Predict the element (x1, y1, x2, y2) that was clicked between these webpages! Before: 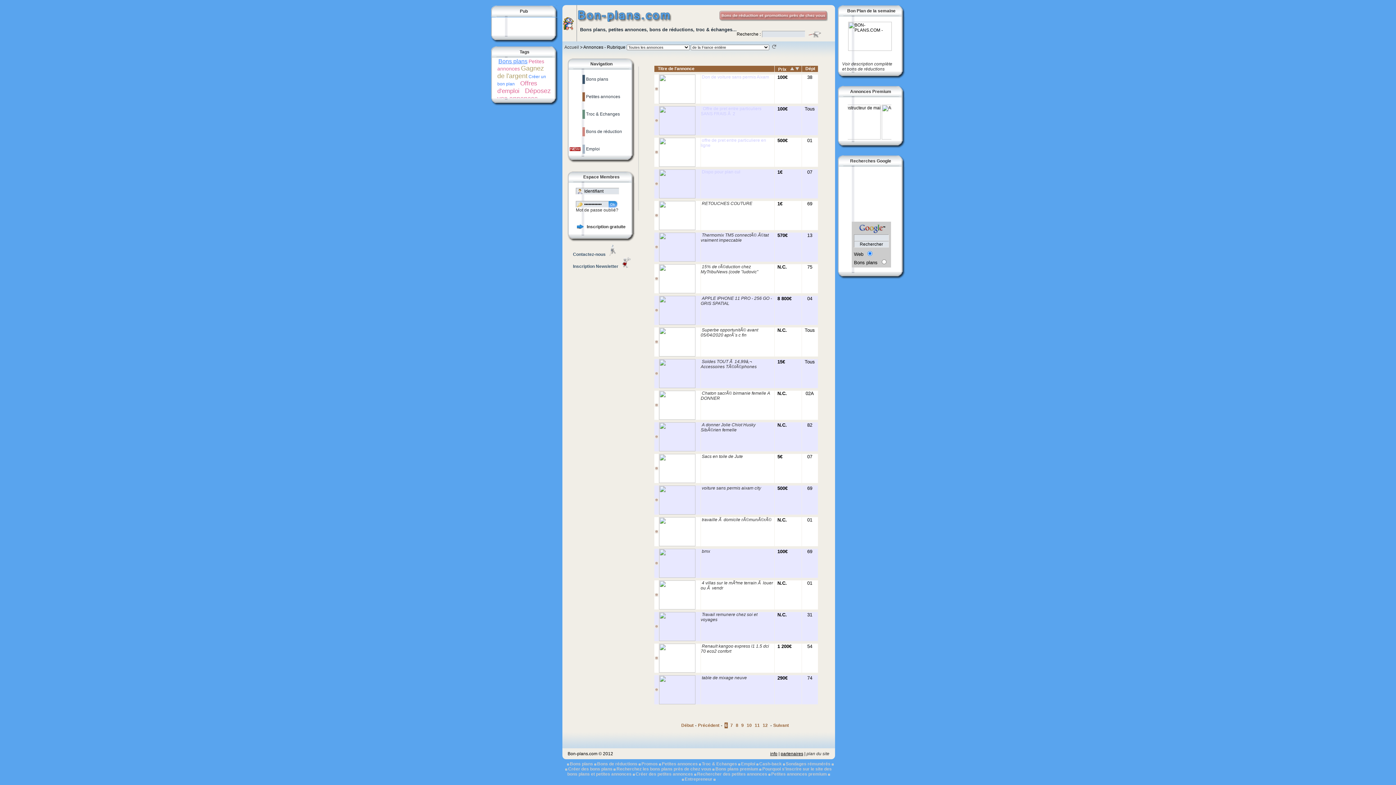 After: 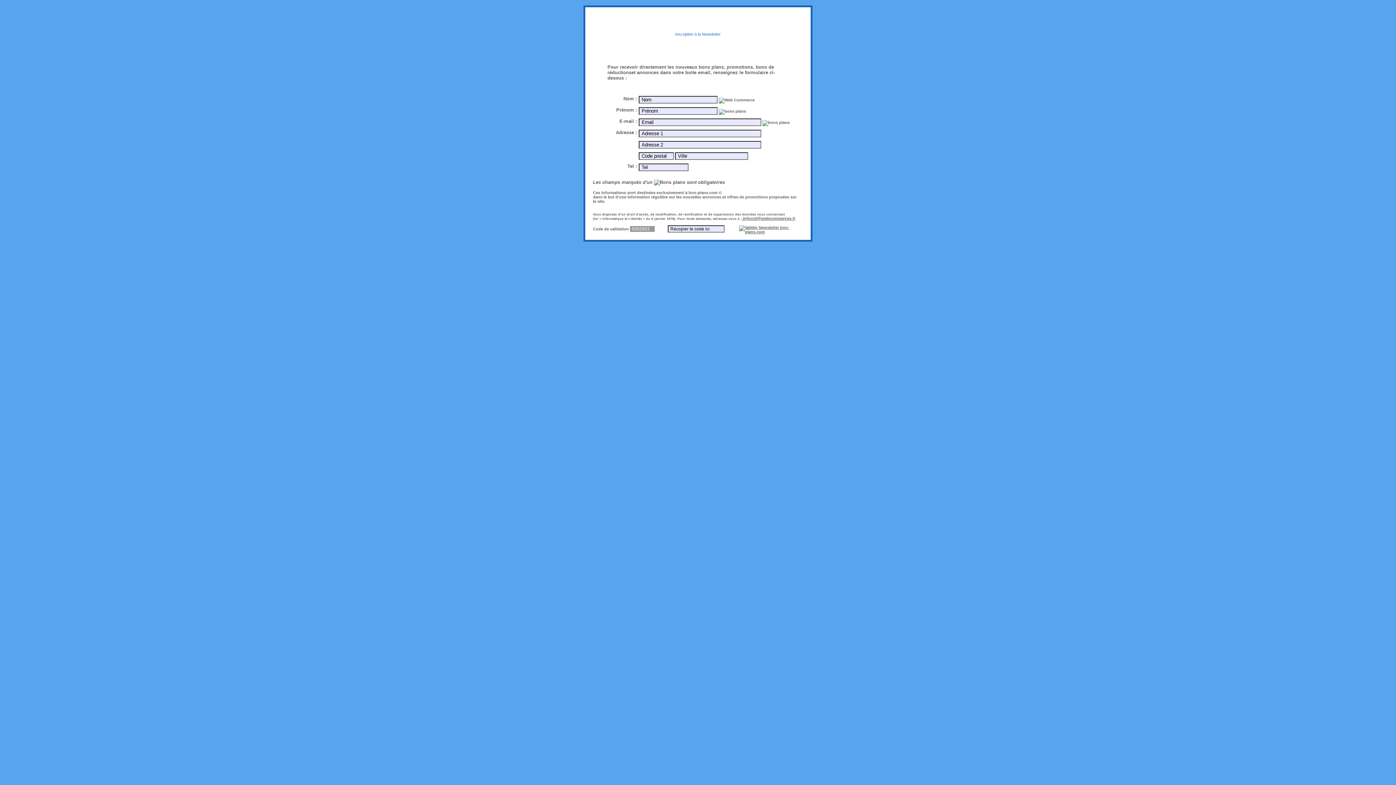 Action: bbox: (622, 264, 630, 269)